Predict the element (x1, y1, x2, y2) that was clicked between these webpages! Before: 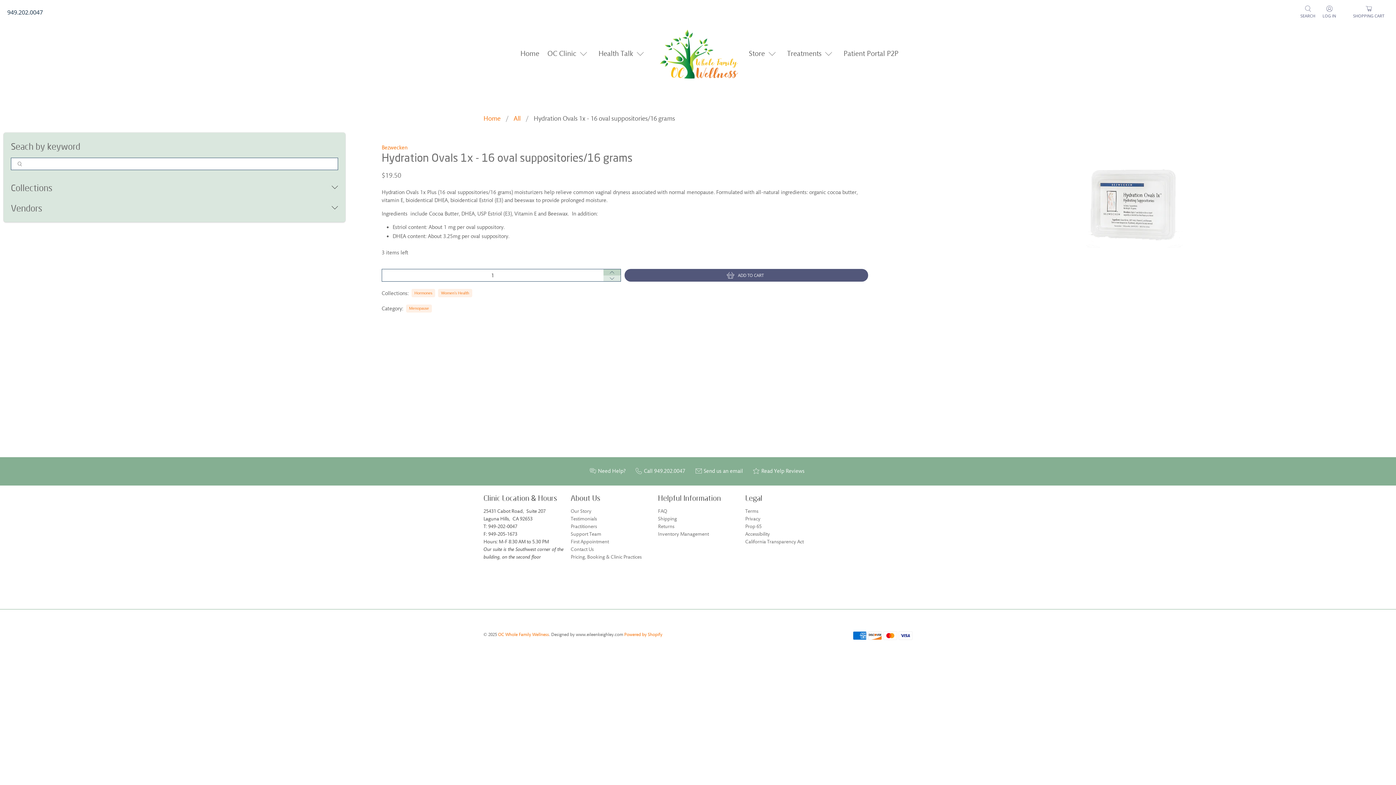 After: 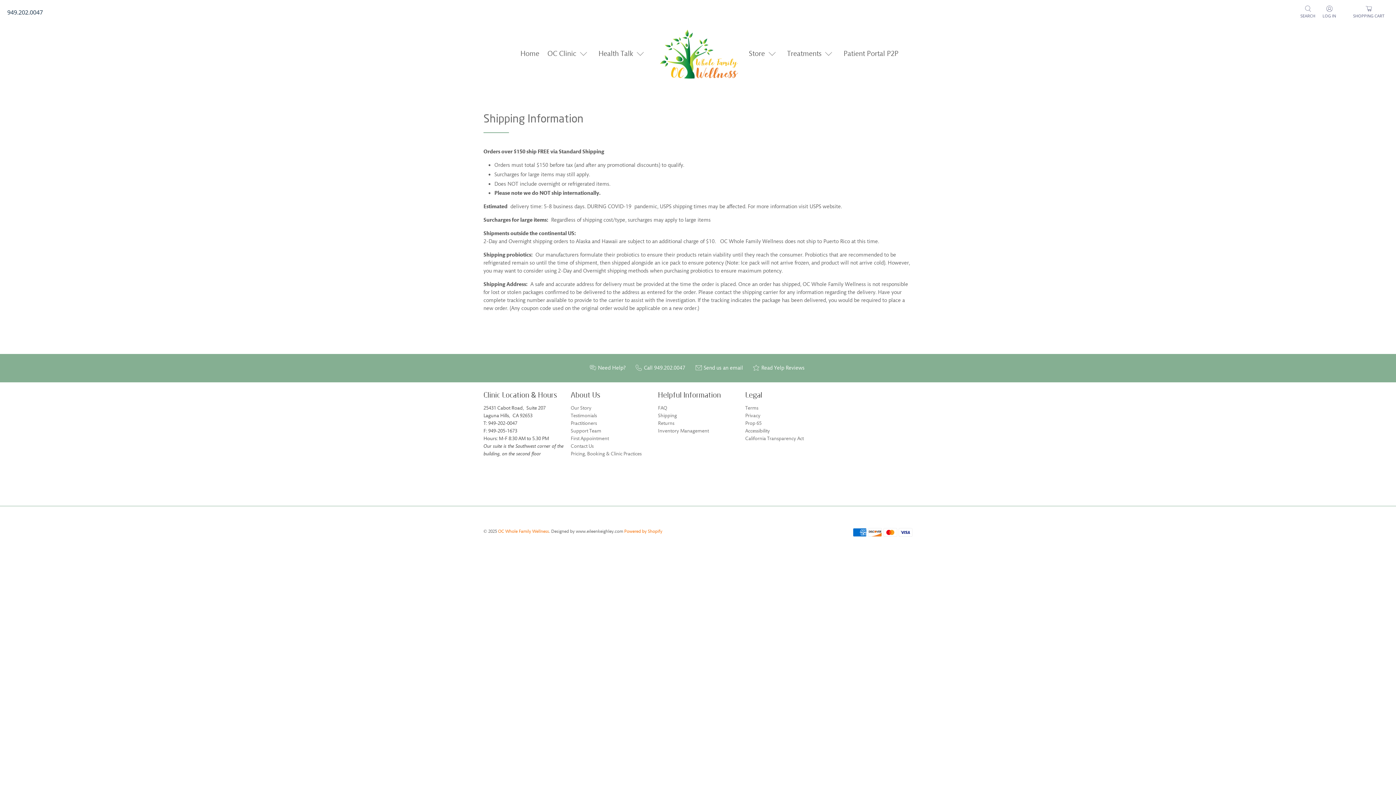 Action: label: Shipping bbox: (658, 515, 677, 522)